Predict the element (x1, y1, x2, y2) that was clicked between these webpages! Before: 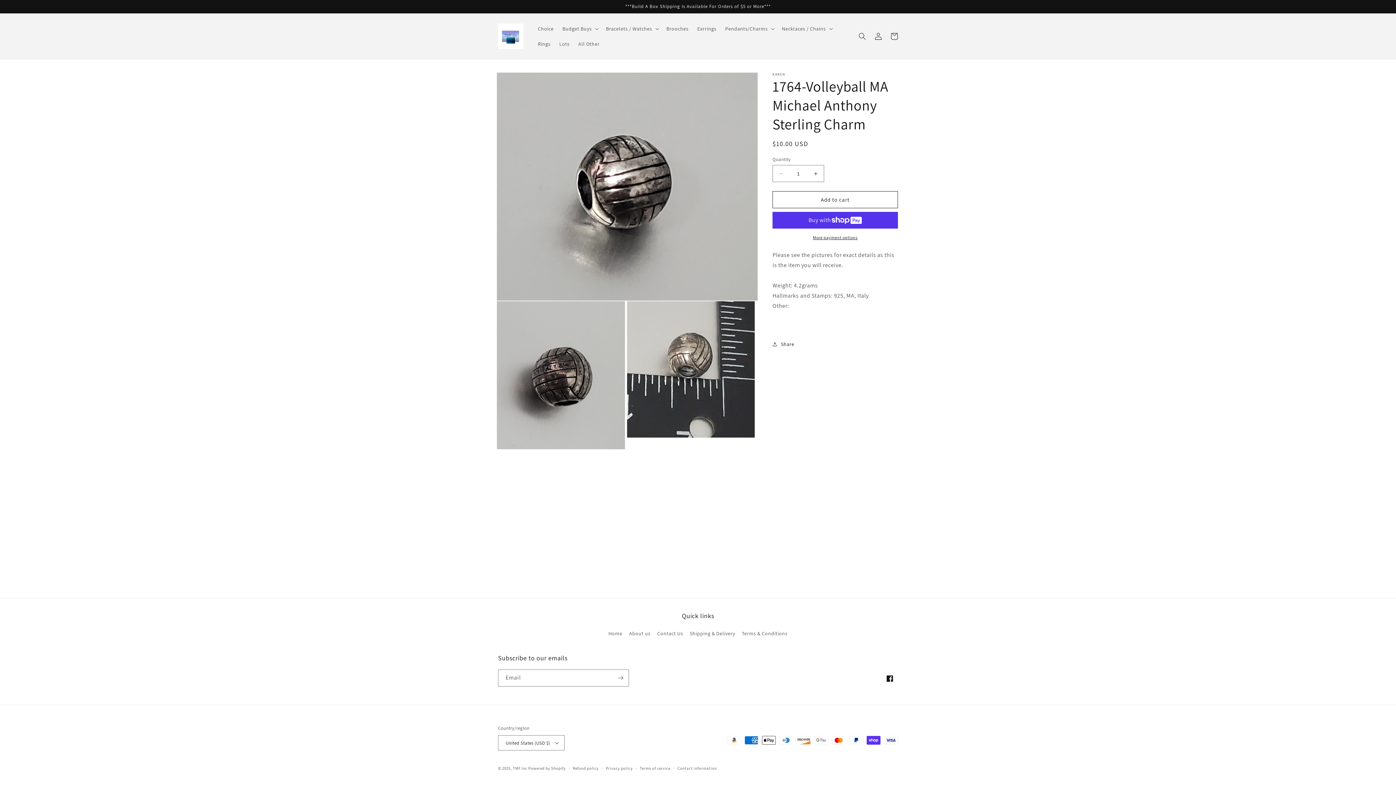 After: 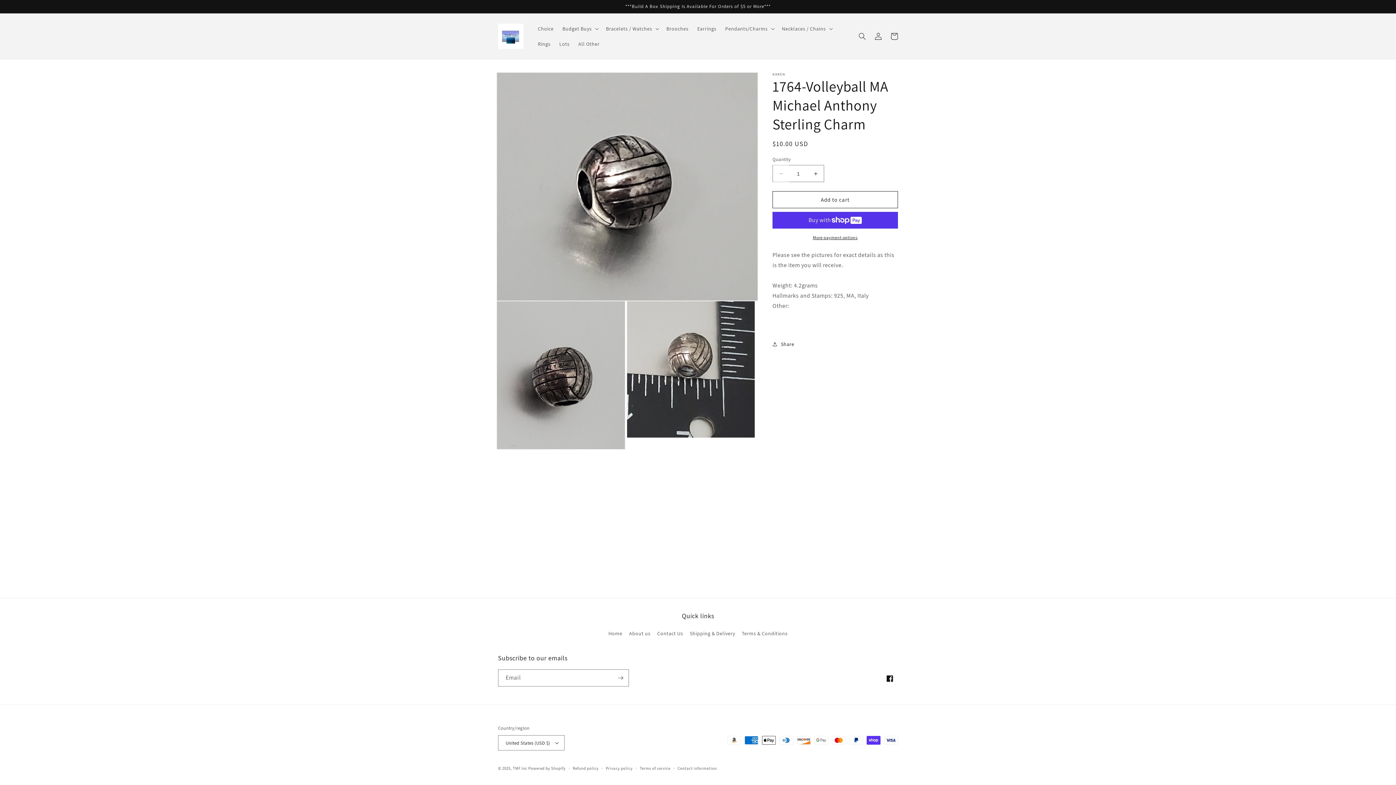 Action: bbox: (773, 165, 789, 182) label: Decrease quantity for 1764-Volleyball MA Michael Anthony Sterling Charm